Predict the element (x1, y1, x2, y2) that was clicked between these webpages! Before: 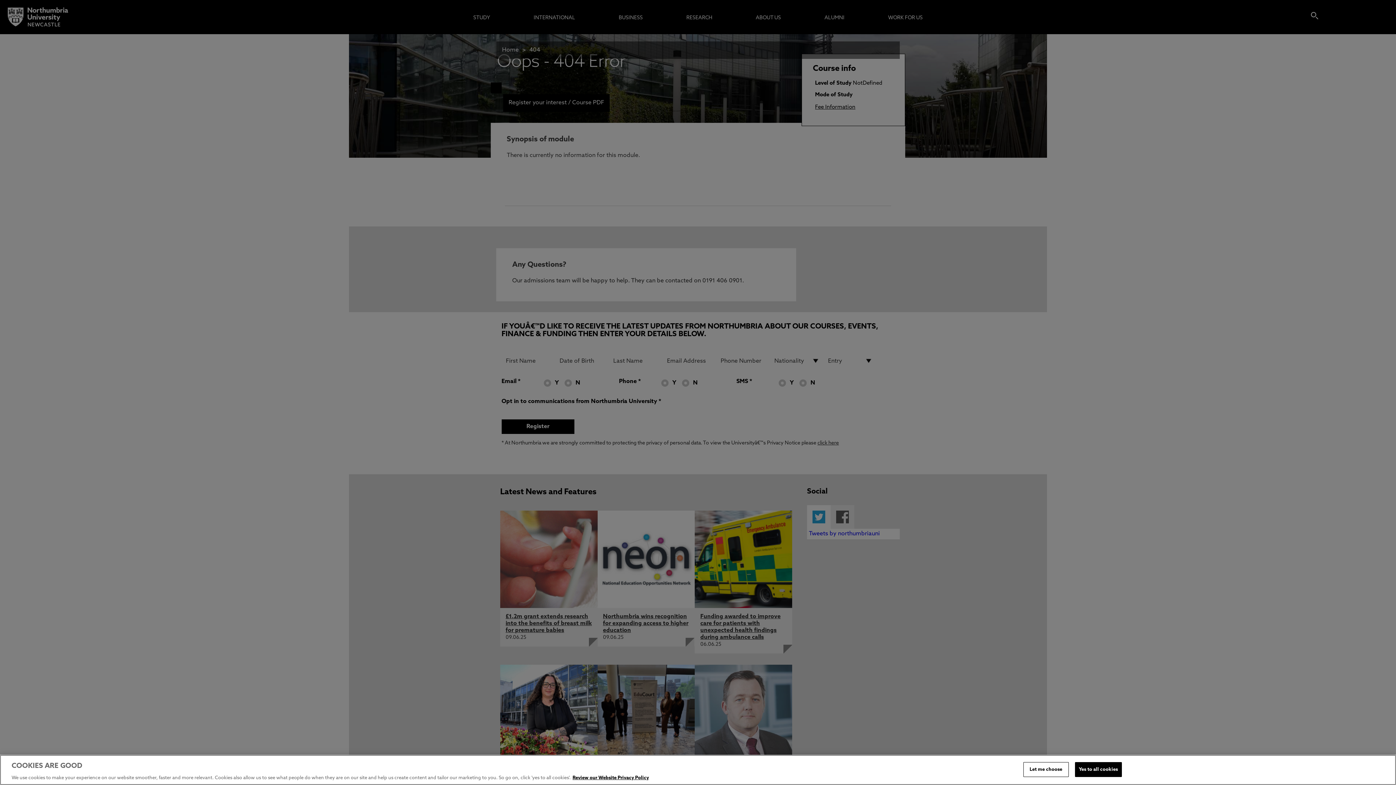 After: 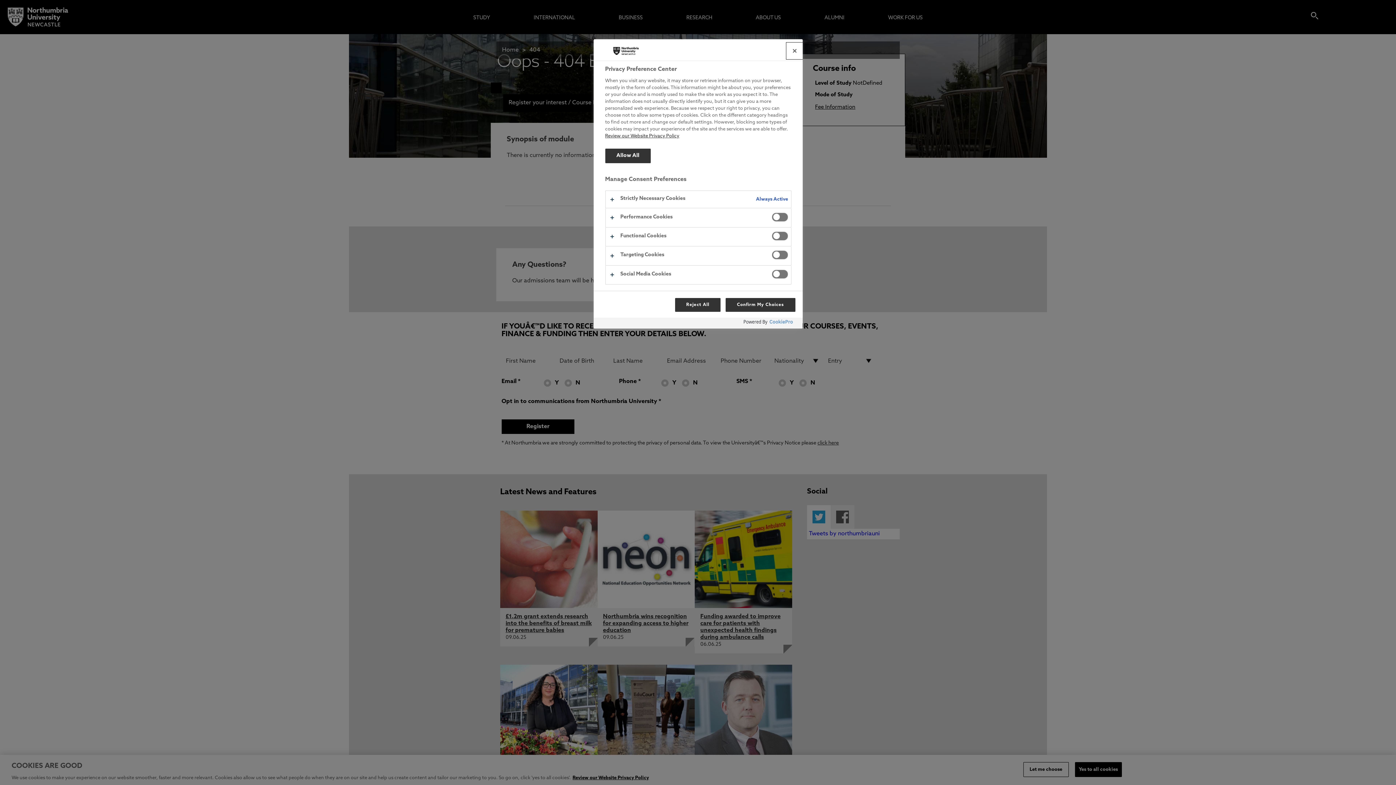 Action: label: Let me choose bbox: (1023, 762, 1068, 777)